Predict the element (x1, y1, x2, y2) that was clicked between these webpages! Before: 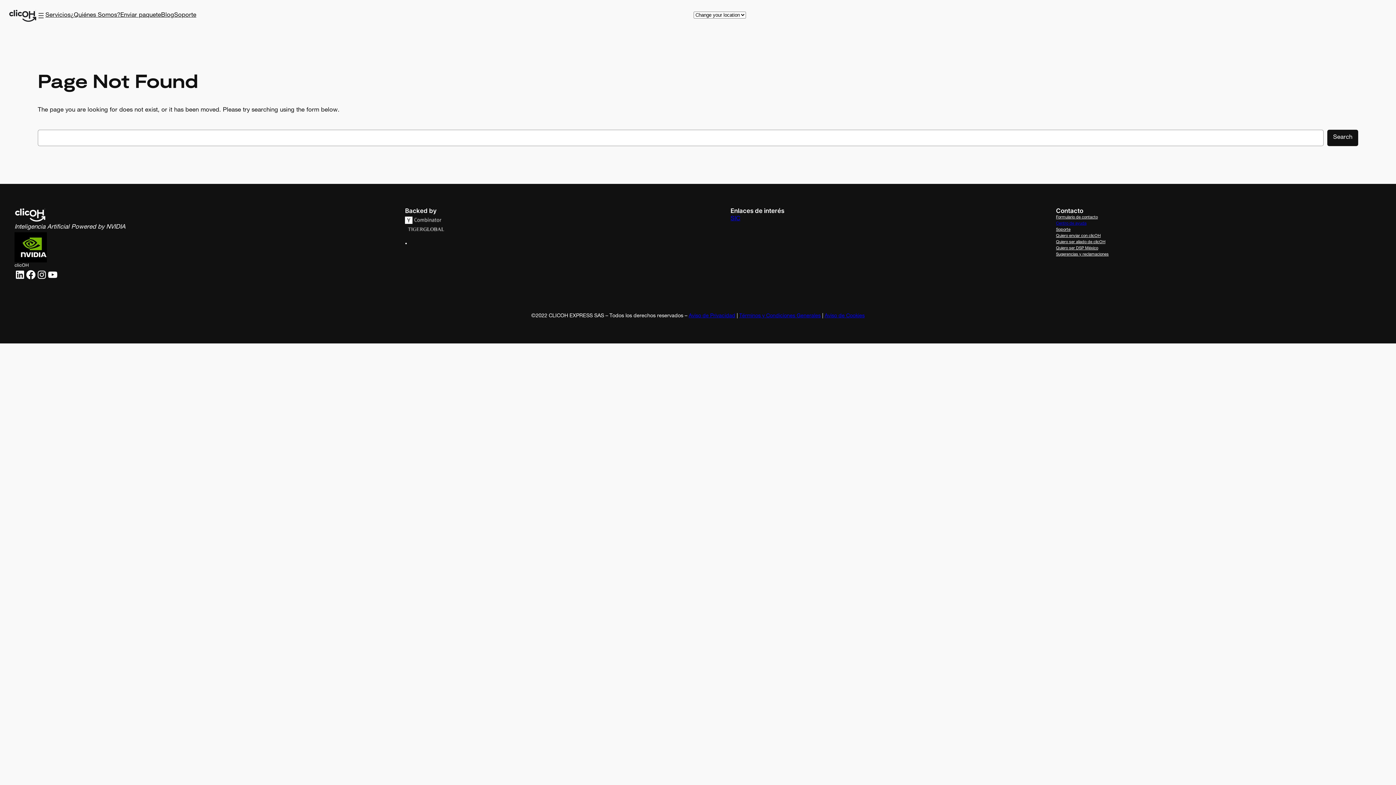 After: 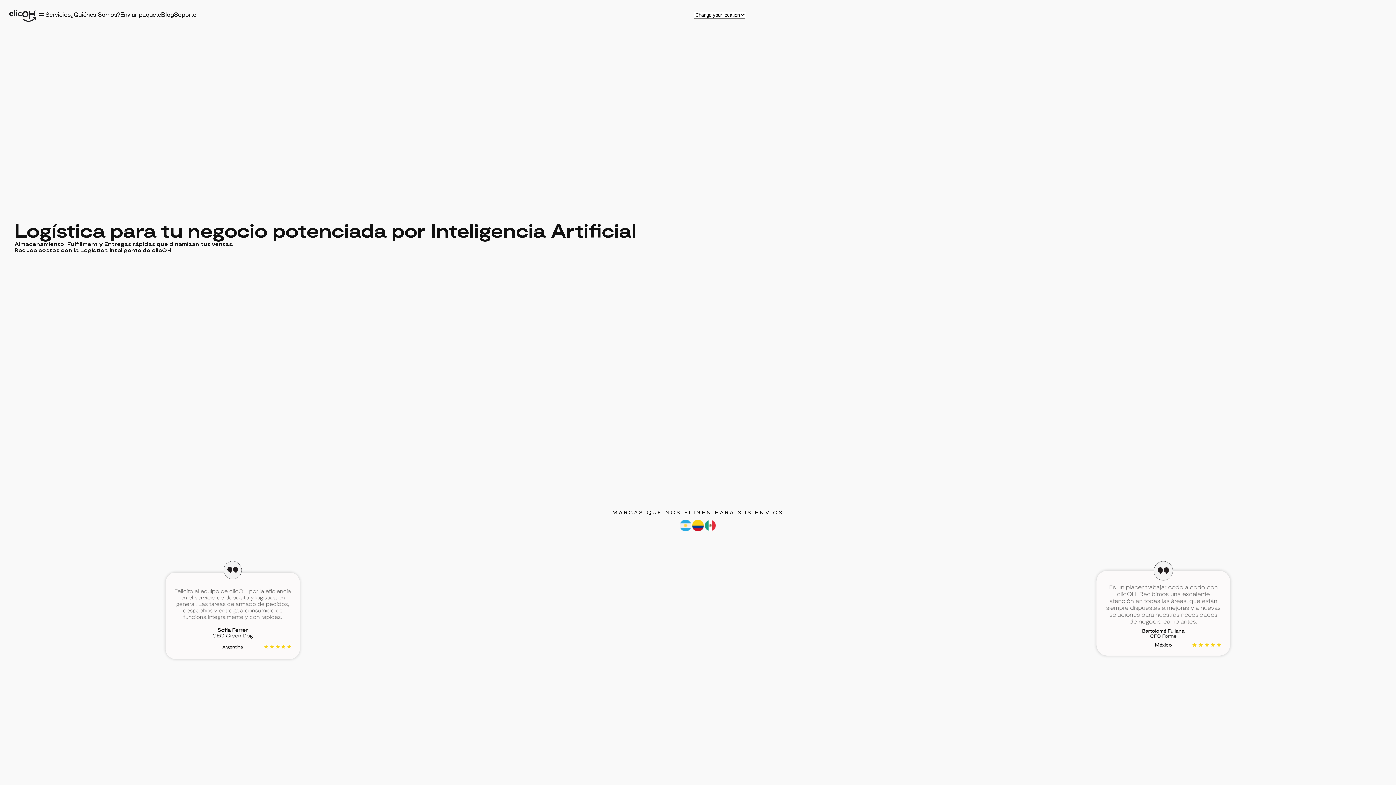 Action: bbox: (8, 8, 36, 22)